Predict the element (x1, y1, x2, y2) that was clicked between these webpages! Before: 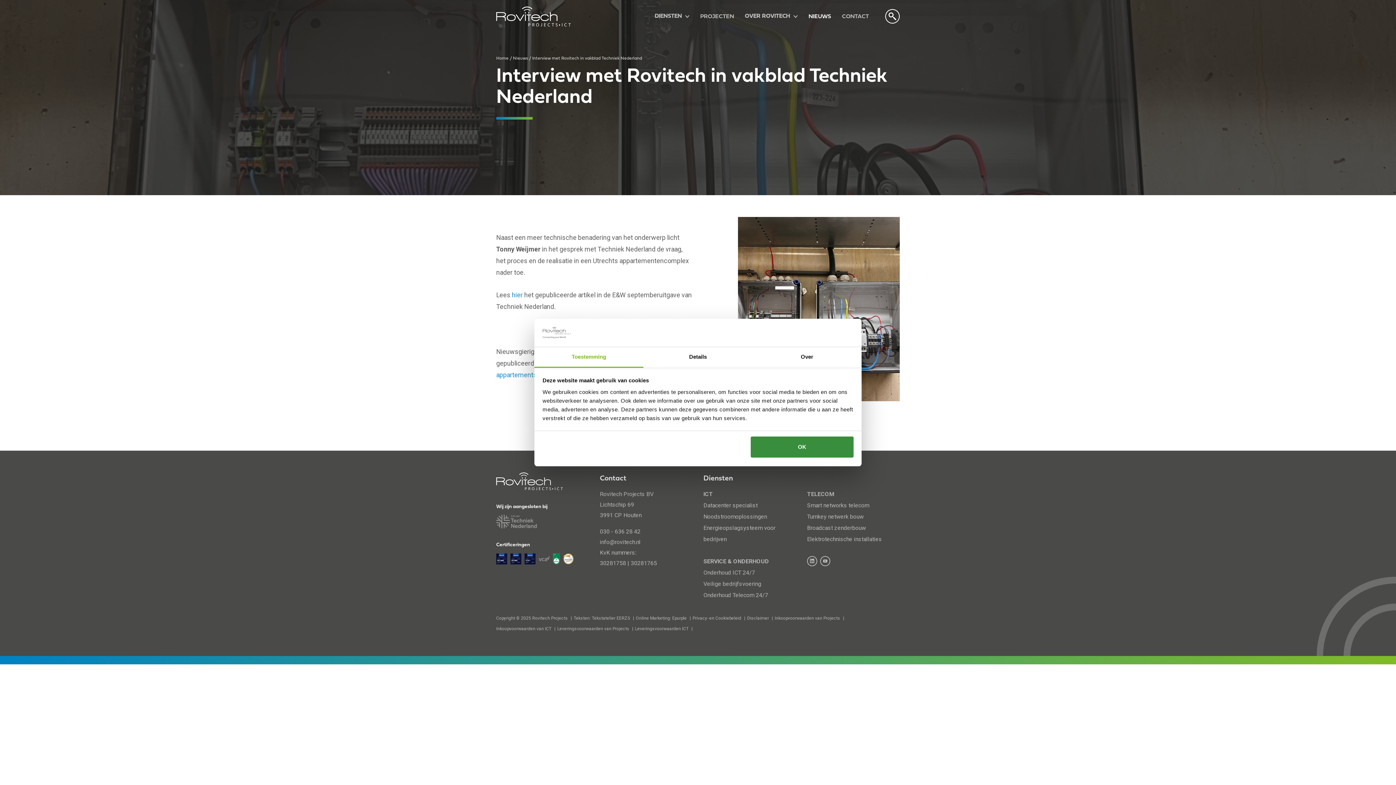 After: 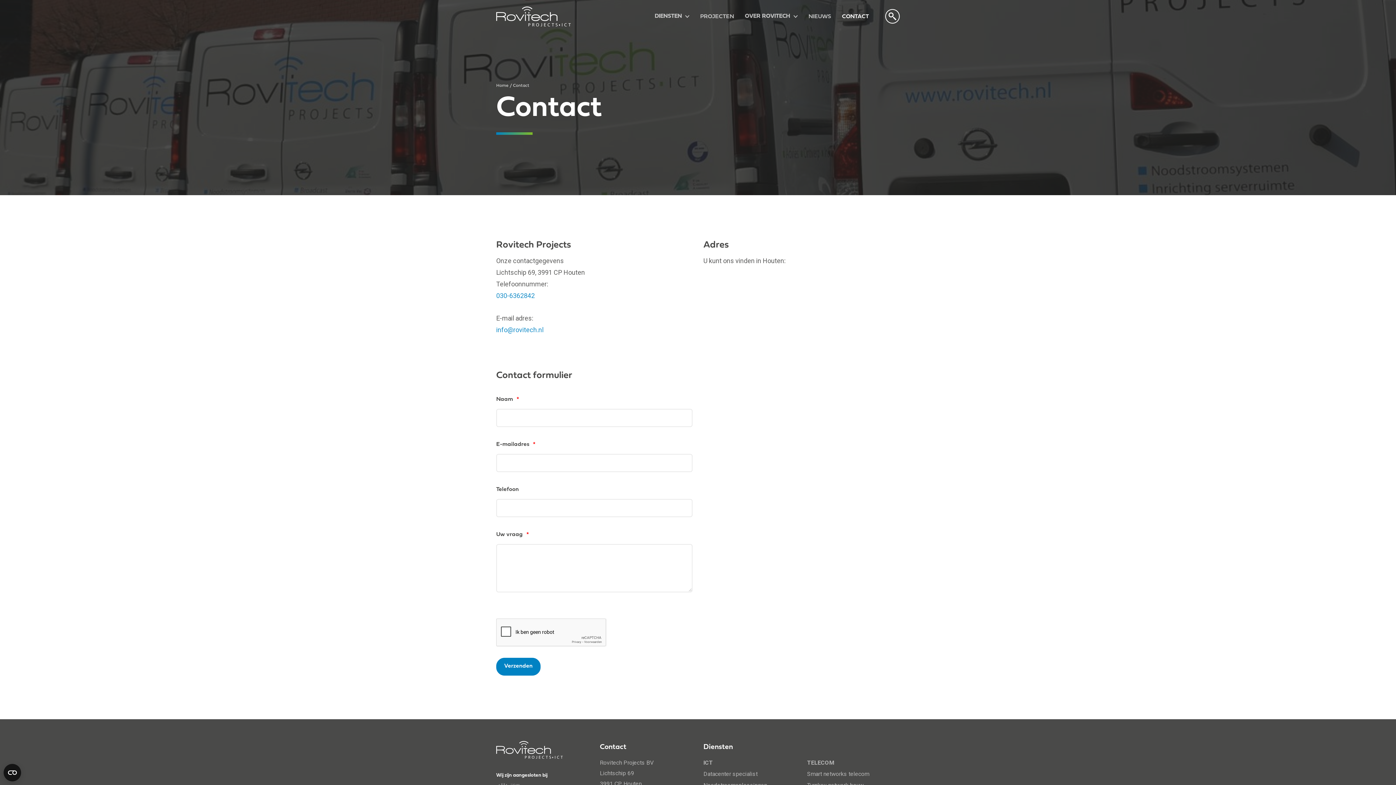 Action: label: CONTACT bbox: (842, 13, 869, 19)